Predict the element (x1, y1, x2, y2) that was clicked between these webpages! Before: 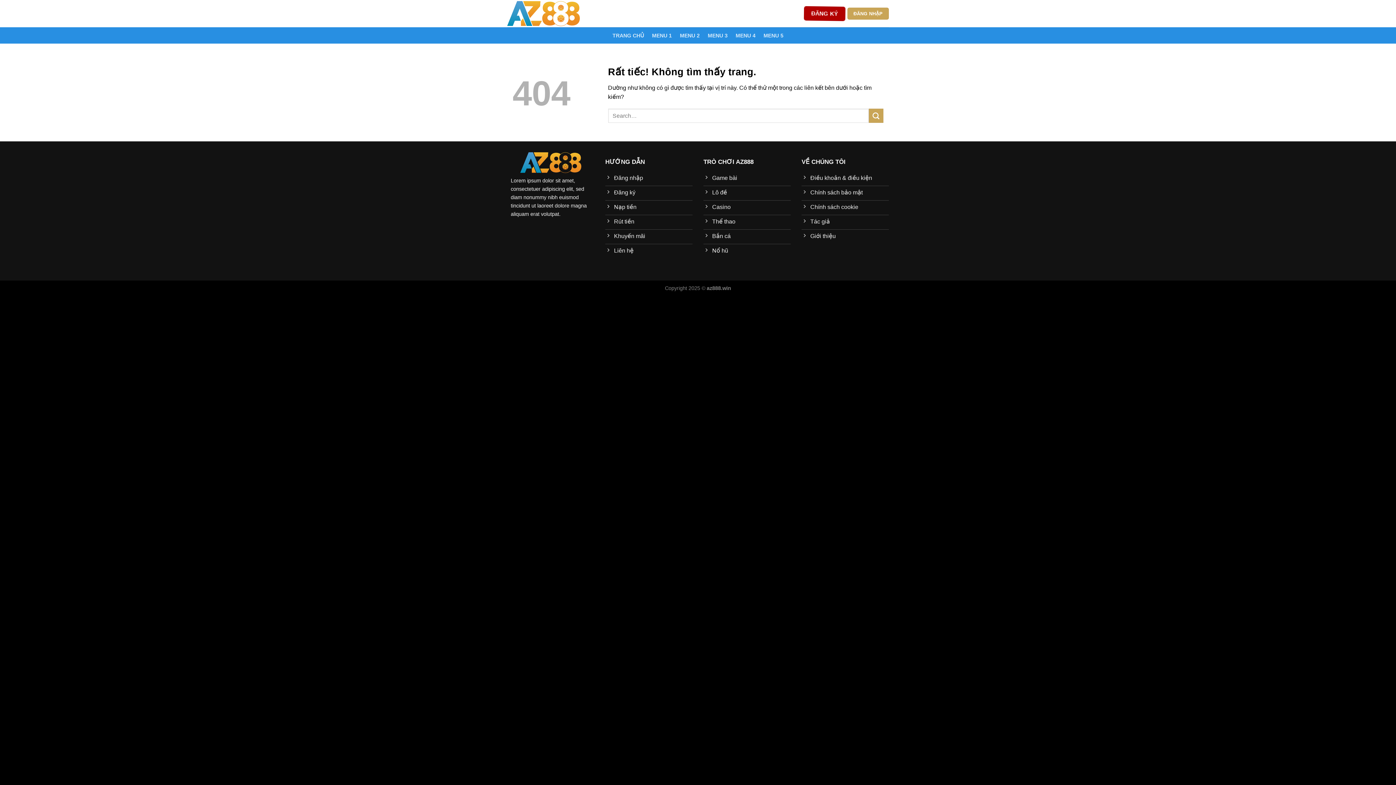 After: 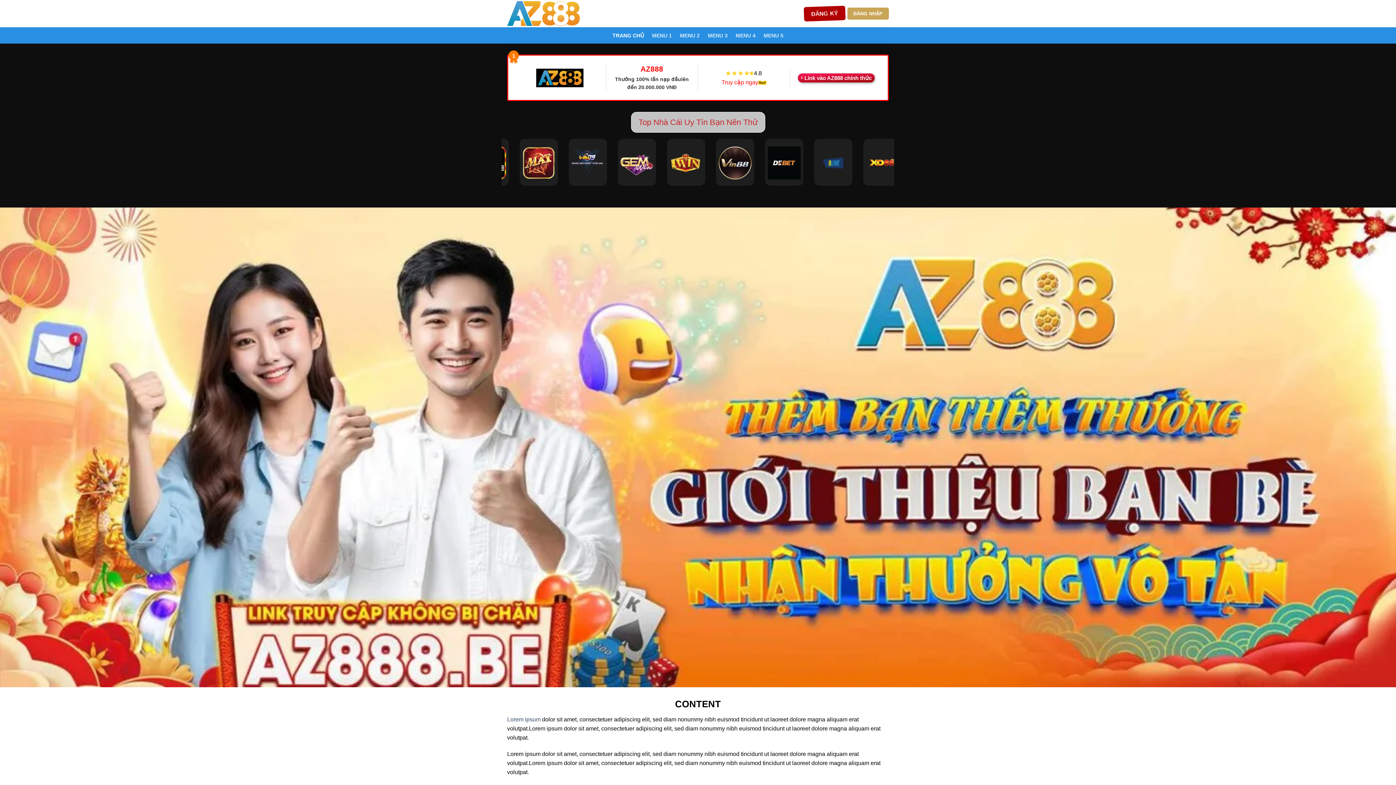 Action: label: TRANG CHỦ bbox: (612, 28, 644, 42)